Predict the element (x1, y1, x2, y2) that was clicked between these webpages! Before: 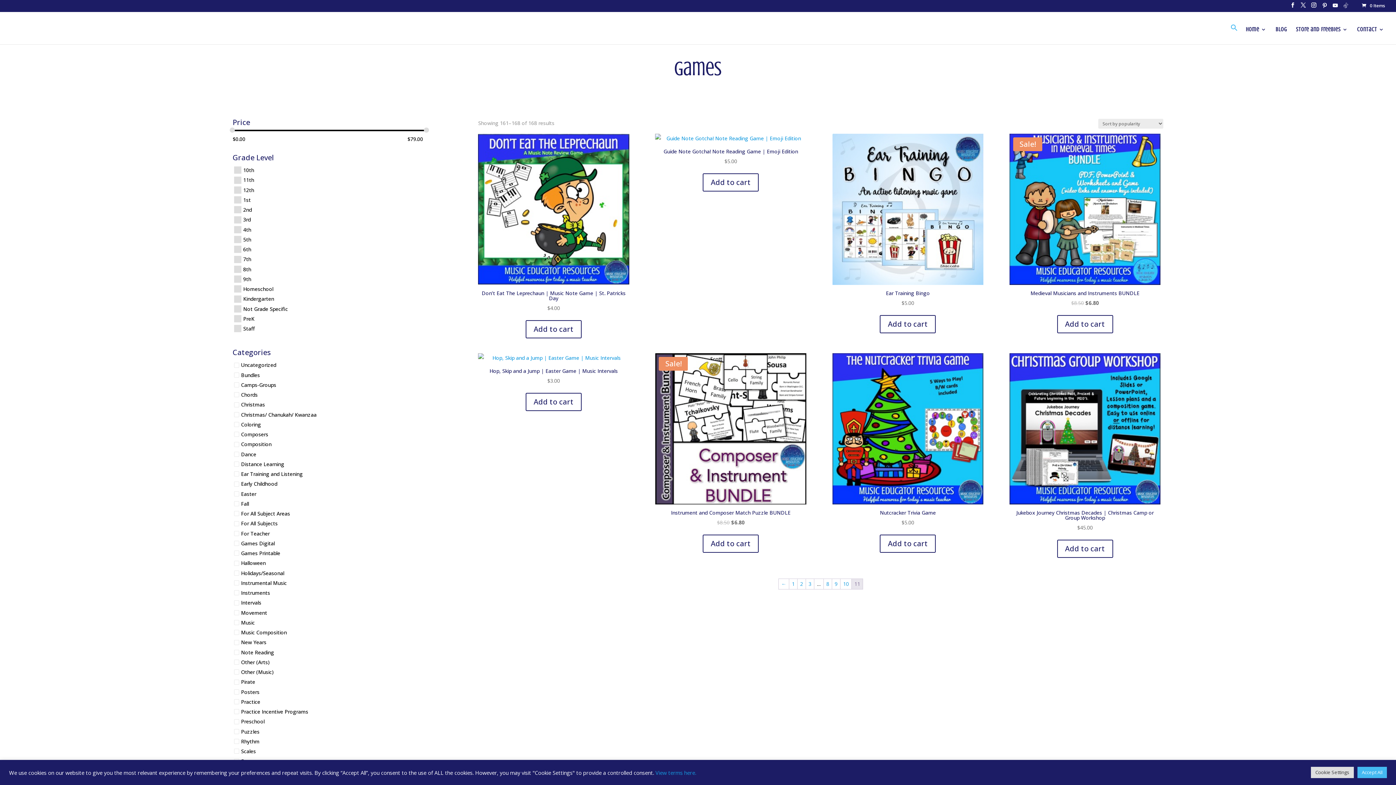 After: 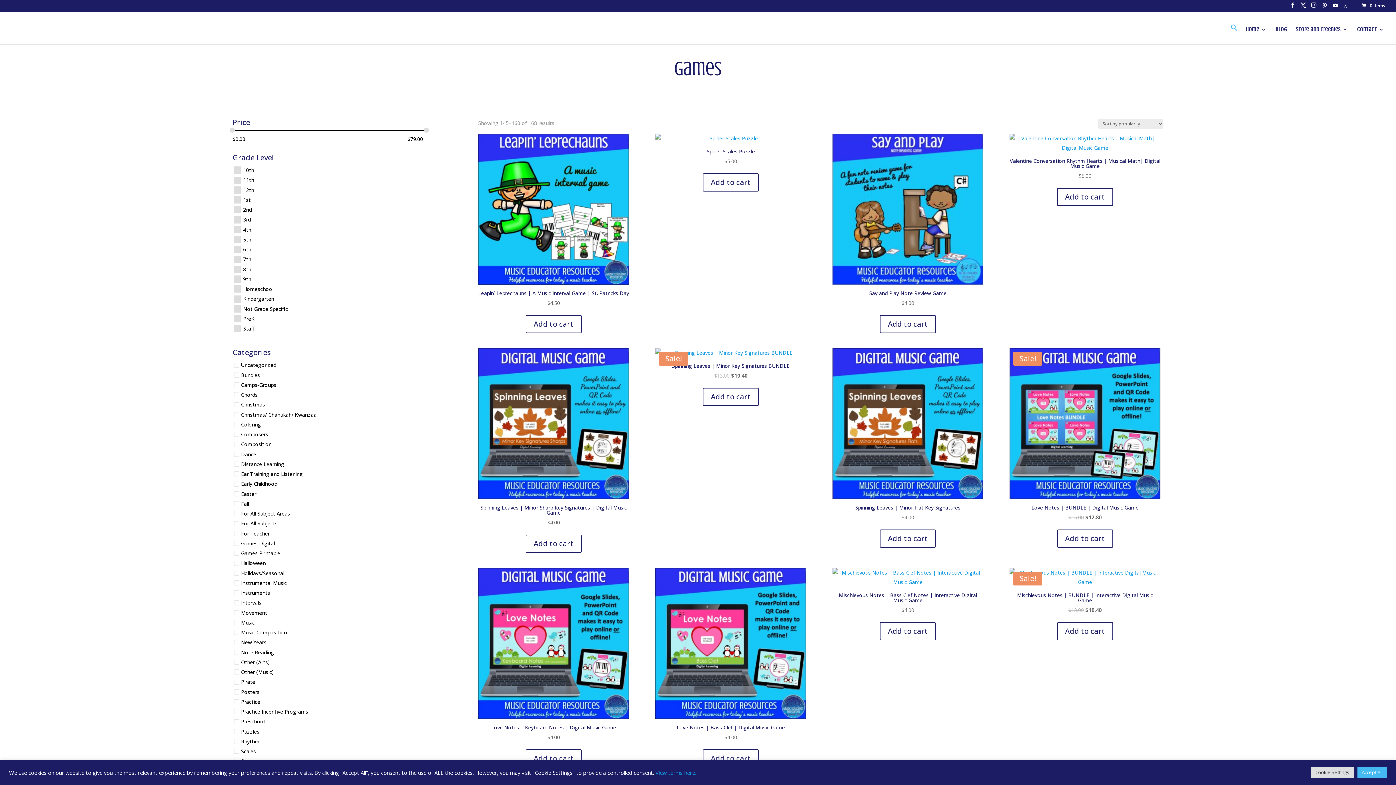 Action: bbox: (778, 579, 789, 589) label: ←